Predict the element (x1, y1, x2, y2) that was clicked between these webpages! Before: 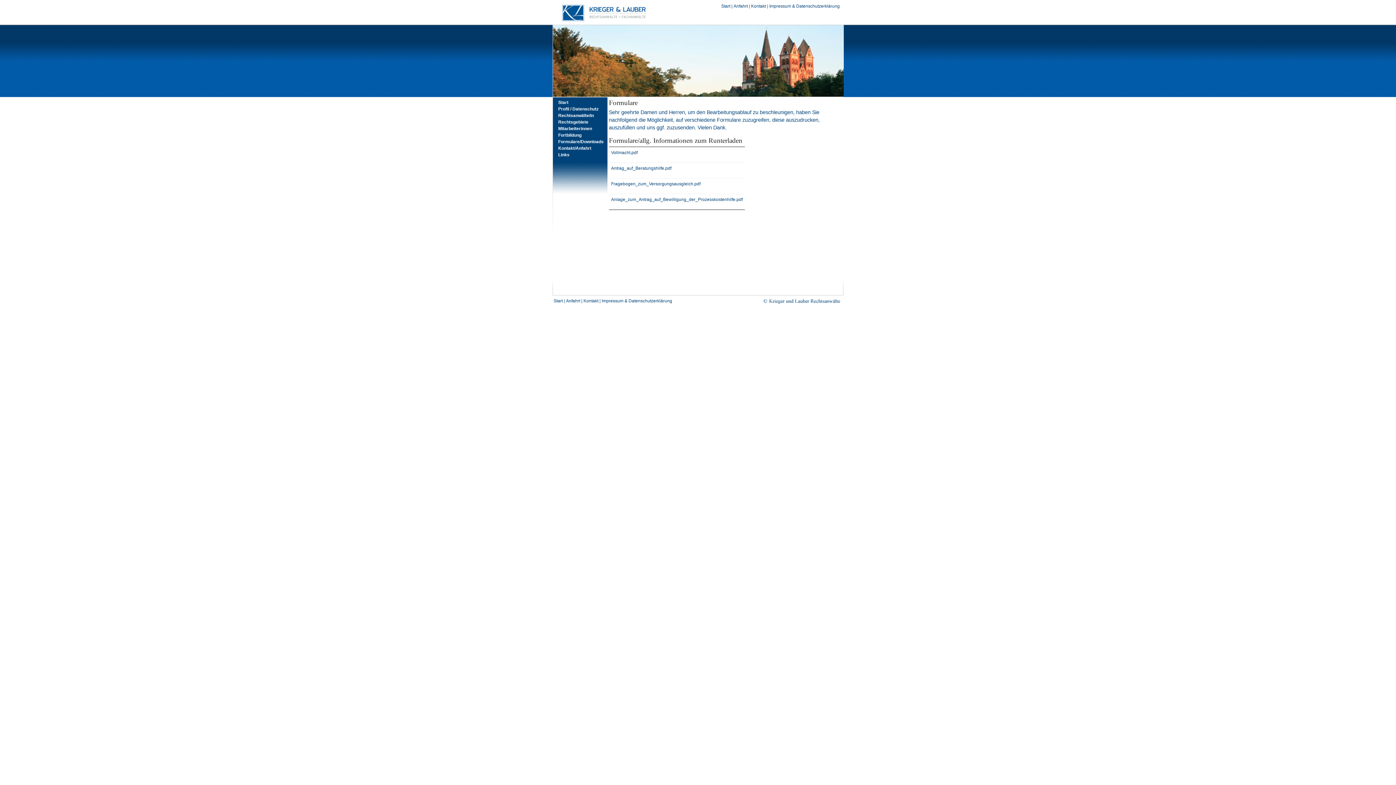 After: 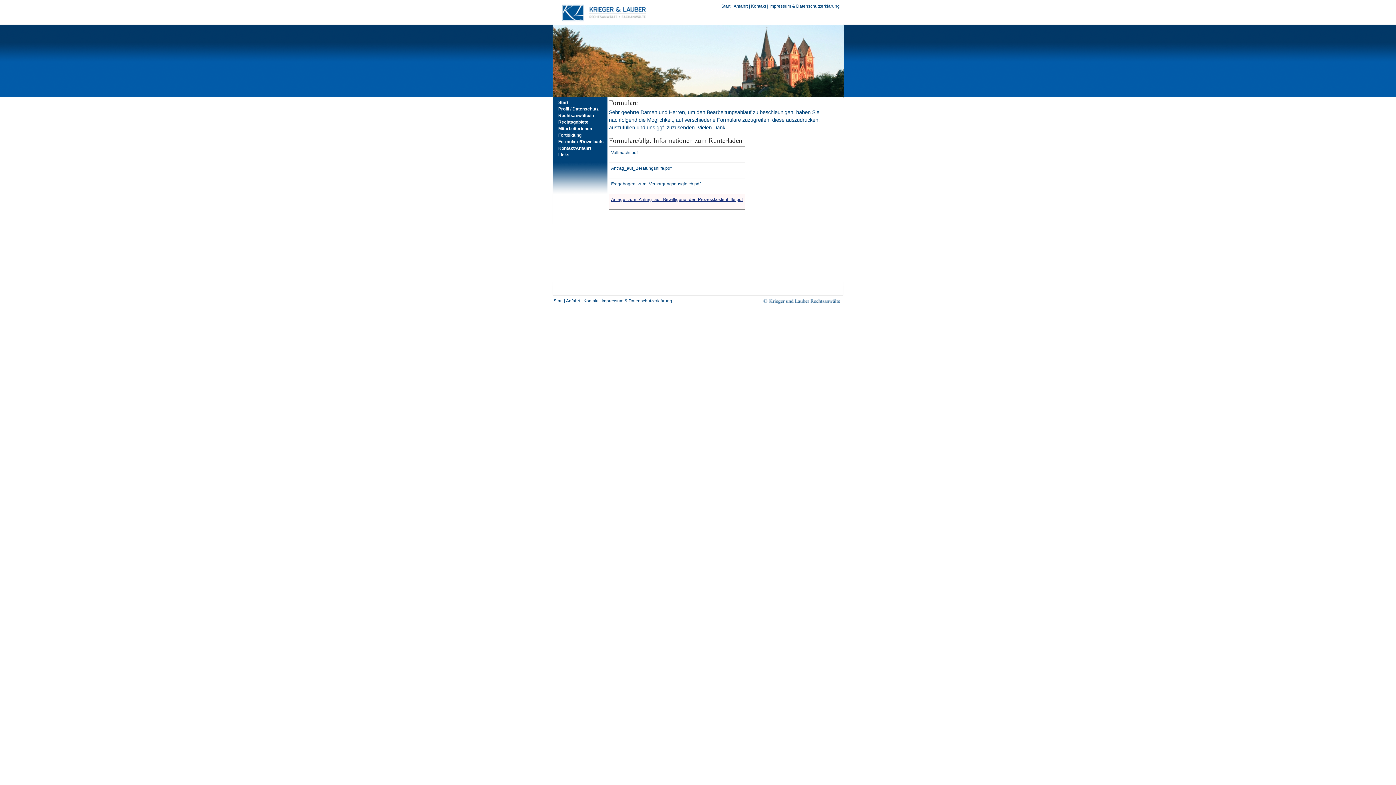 Action: bbox: (611, 197, 742, 202) label: Anlage_zum_Antrag_auf_Bewilligung_der_Prozesskostenhilfe.pdf